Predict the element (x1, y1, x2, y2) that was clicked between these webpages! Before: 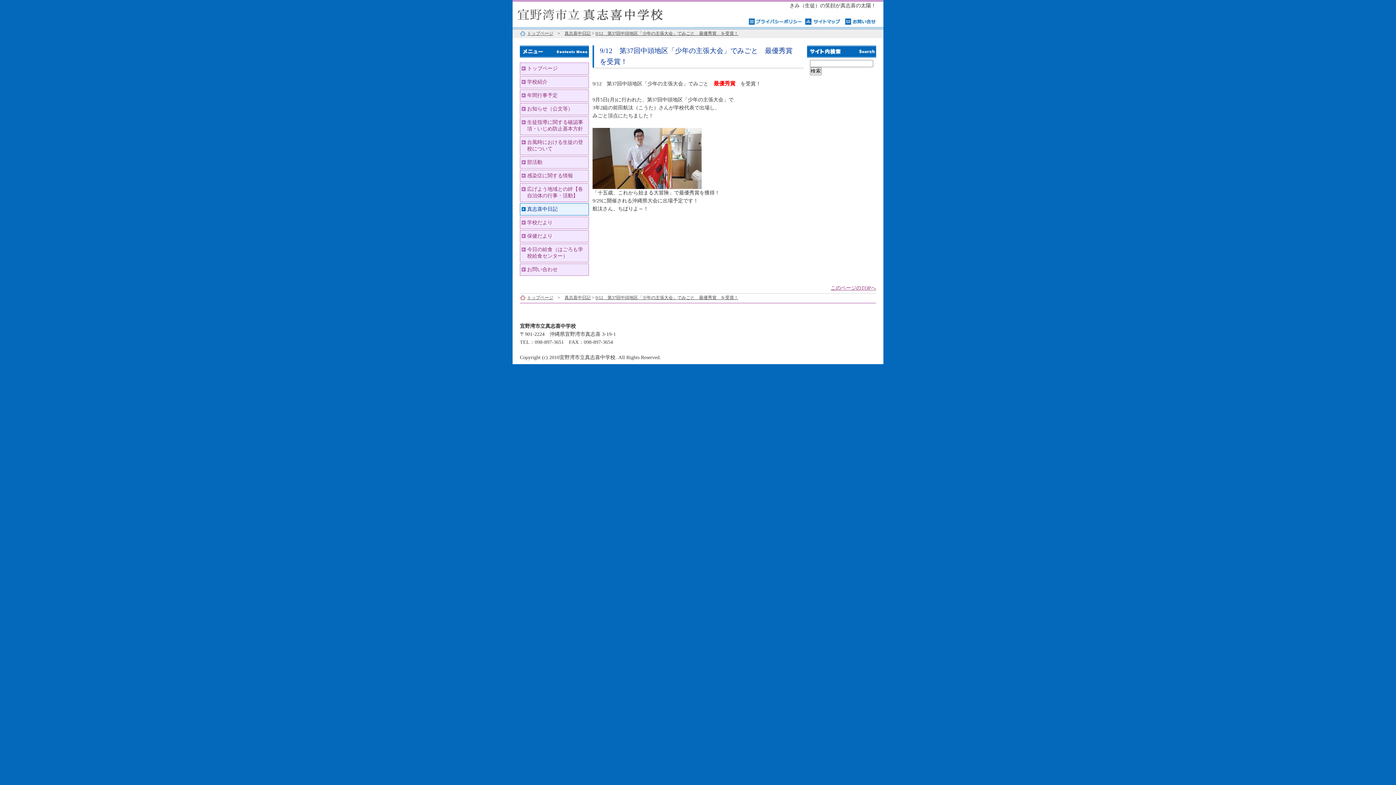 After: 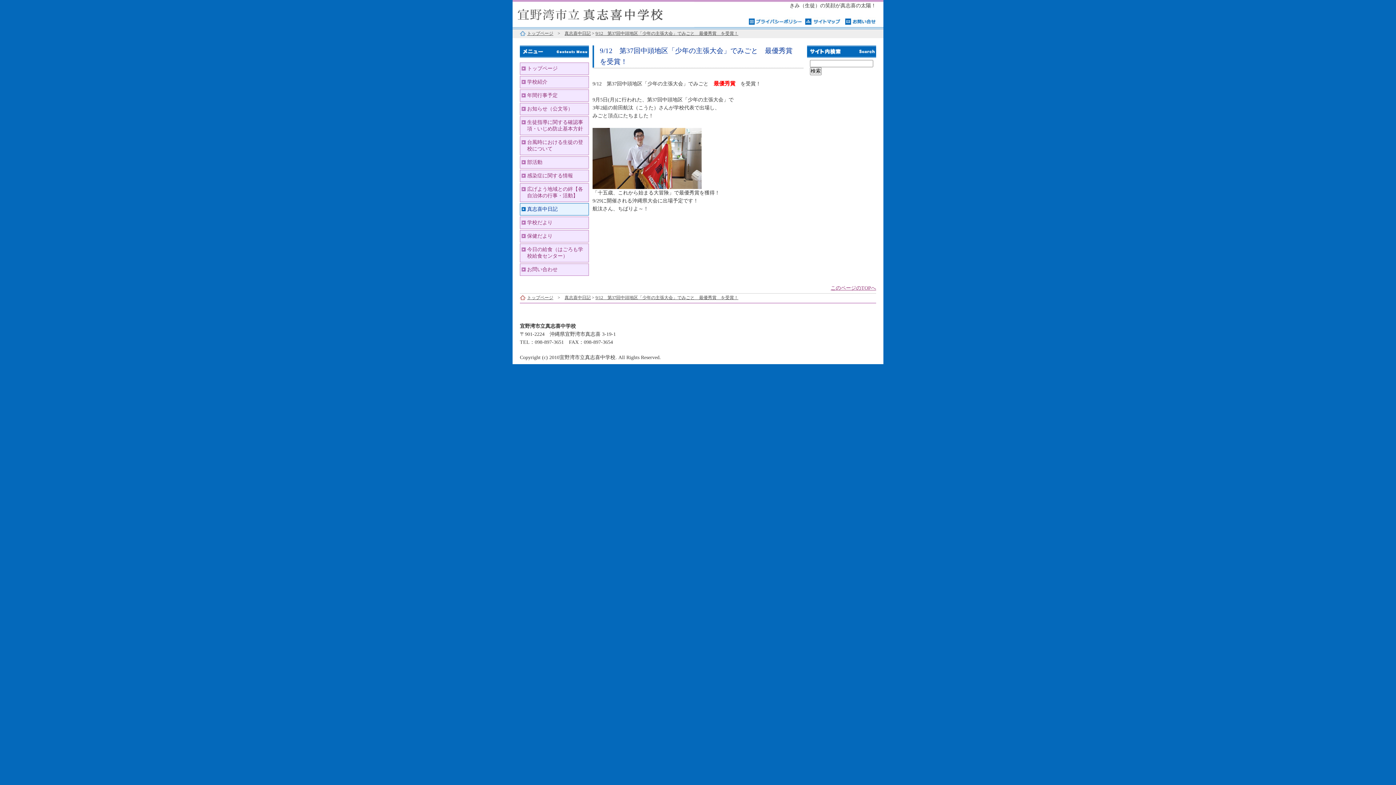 Action: bbox: (595, 30, 738, 36) label: 9/12　第37回中頭地区「少年の主張大会」でみごと　最優秀賞　を受賞！